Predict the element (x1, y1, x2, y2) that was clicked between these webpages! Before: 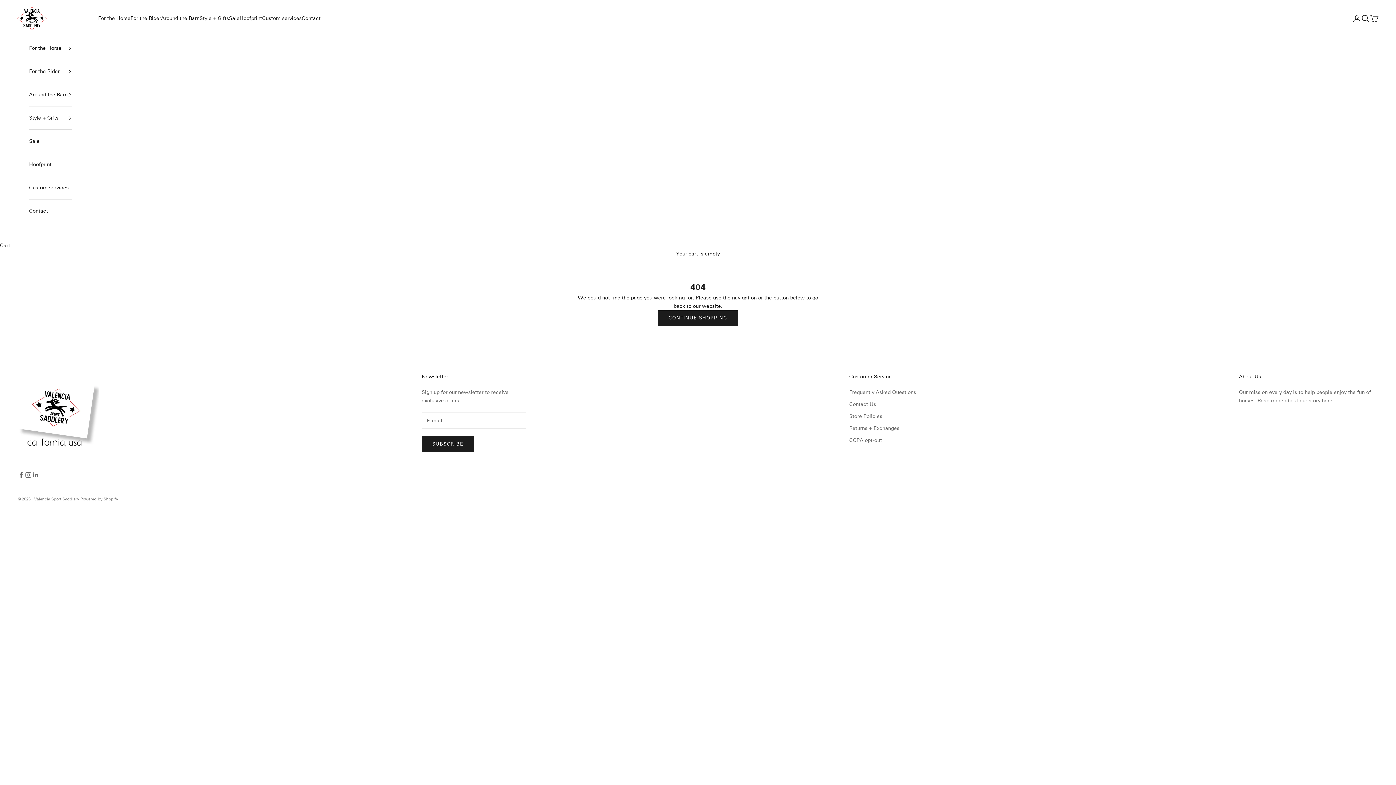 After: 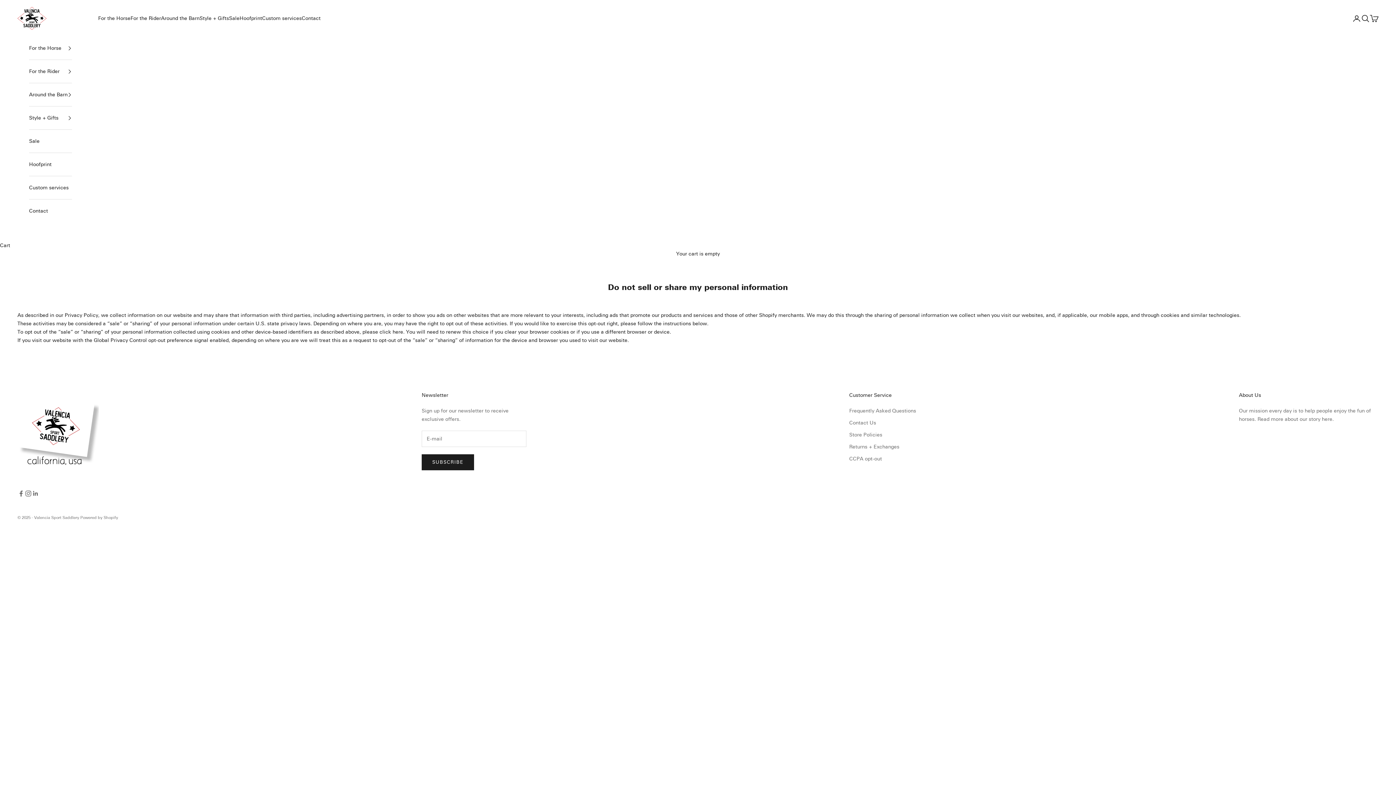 Action: label: CCPA opt-out bbox: (849, 437, 882, 443)